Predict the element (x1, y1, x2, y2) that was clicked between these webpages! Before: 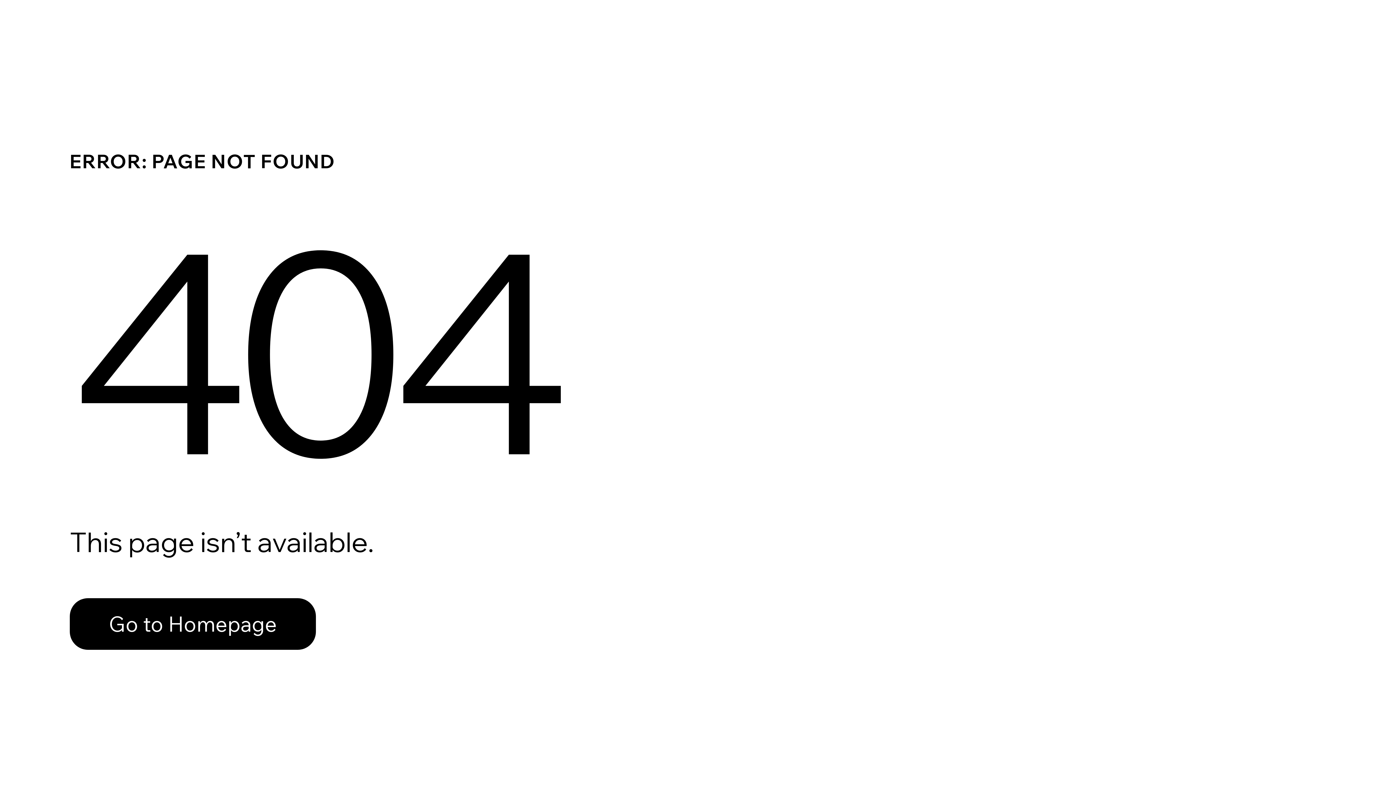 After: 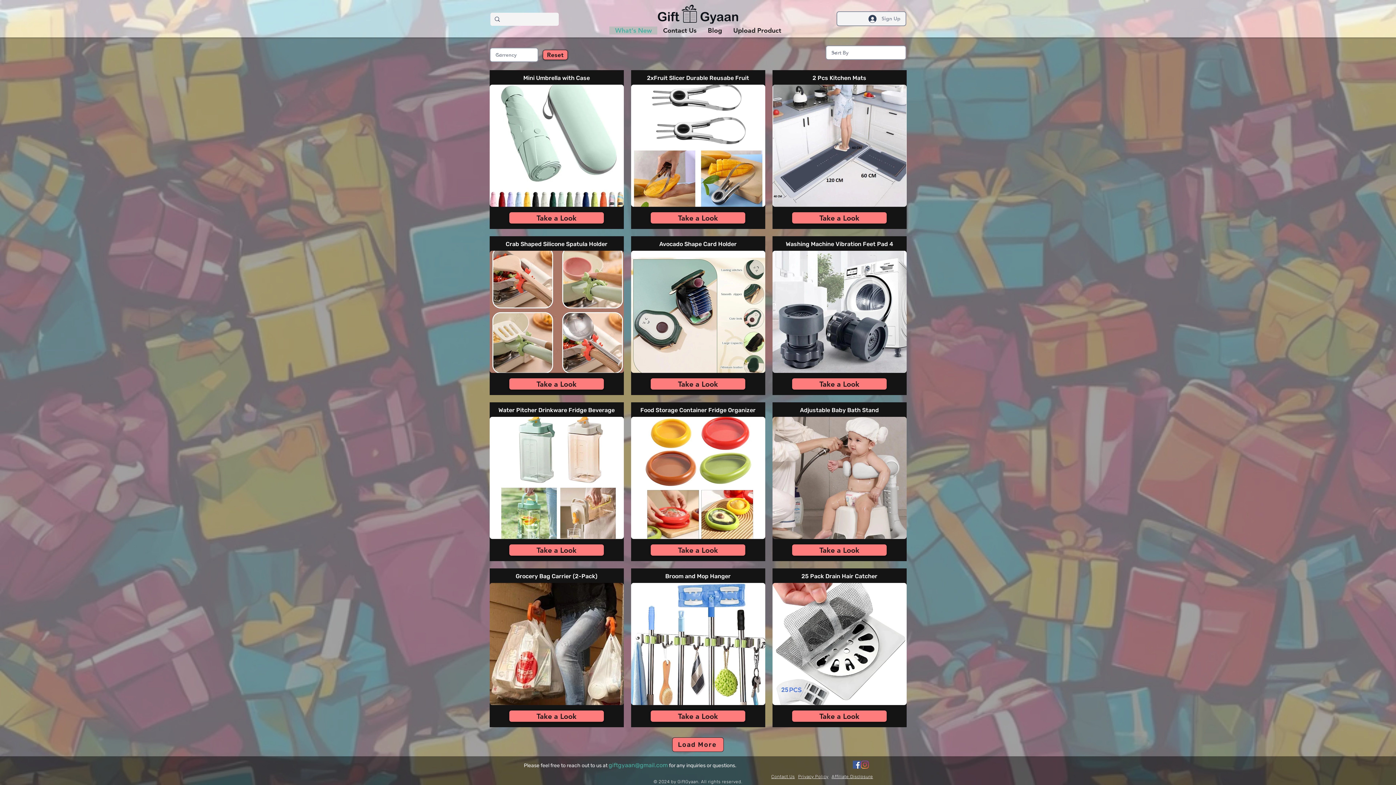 Action: label: Go to Homepage bbox: (69, 598, 316, 650)